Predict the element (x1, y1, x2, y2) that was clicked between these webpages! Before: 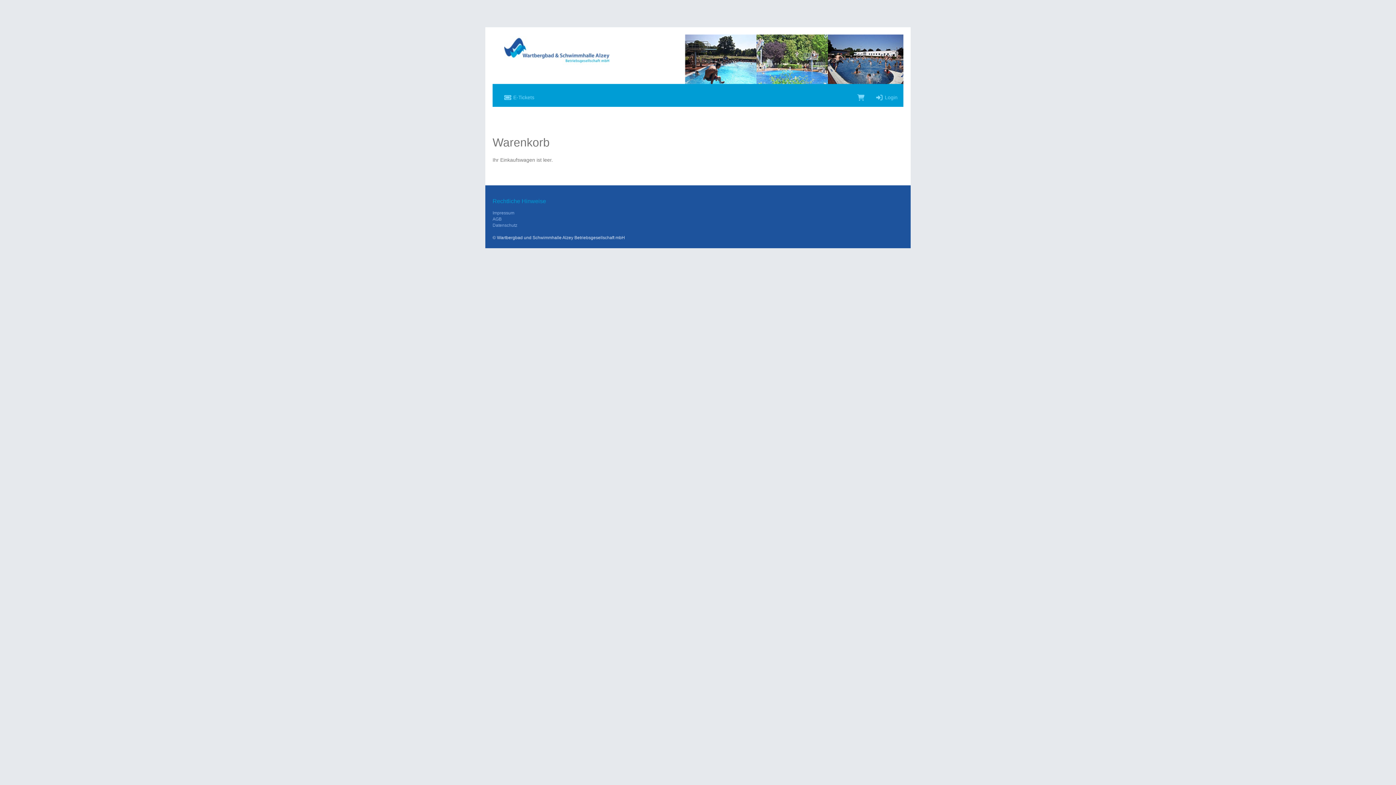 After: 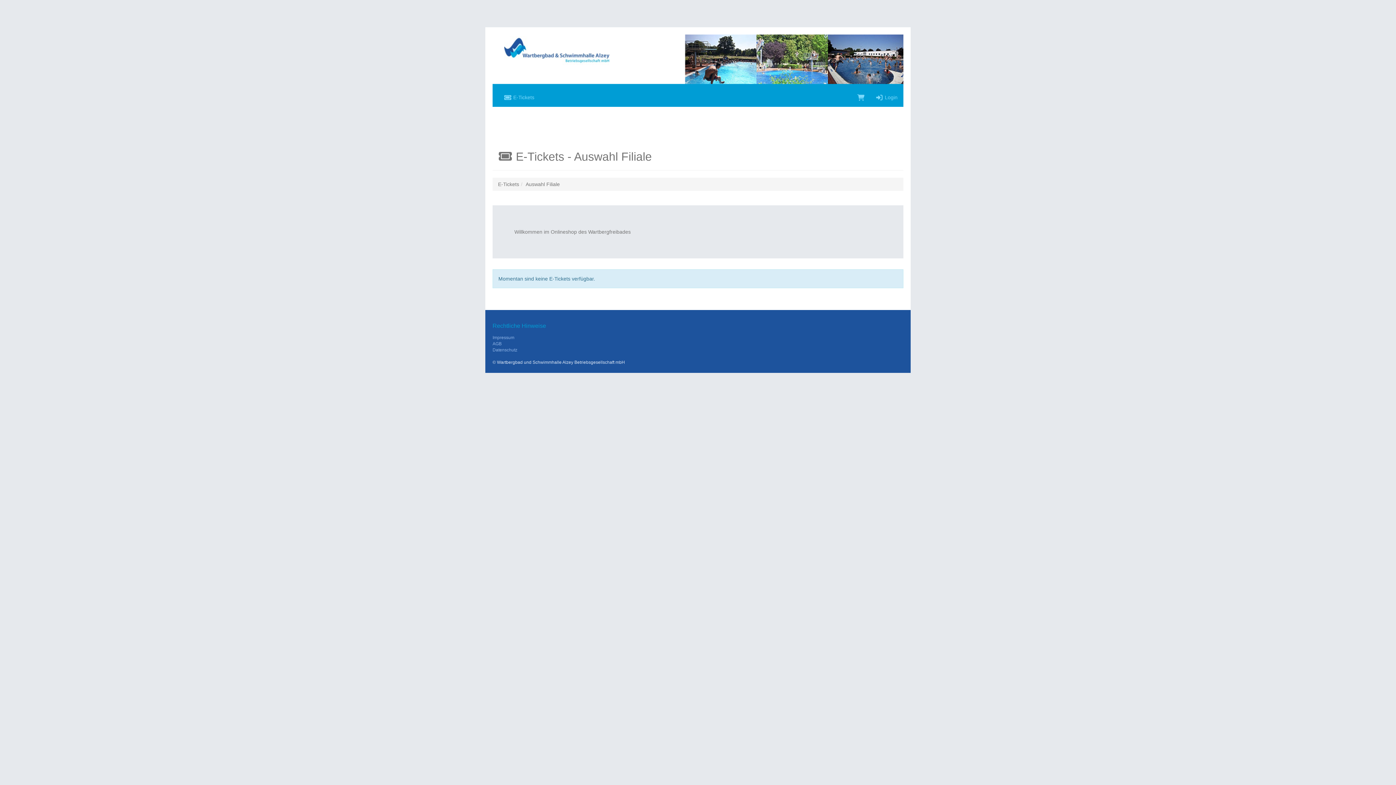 Action: label:  E-Tickets bbox: (498, 88, 539, 106)